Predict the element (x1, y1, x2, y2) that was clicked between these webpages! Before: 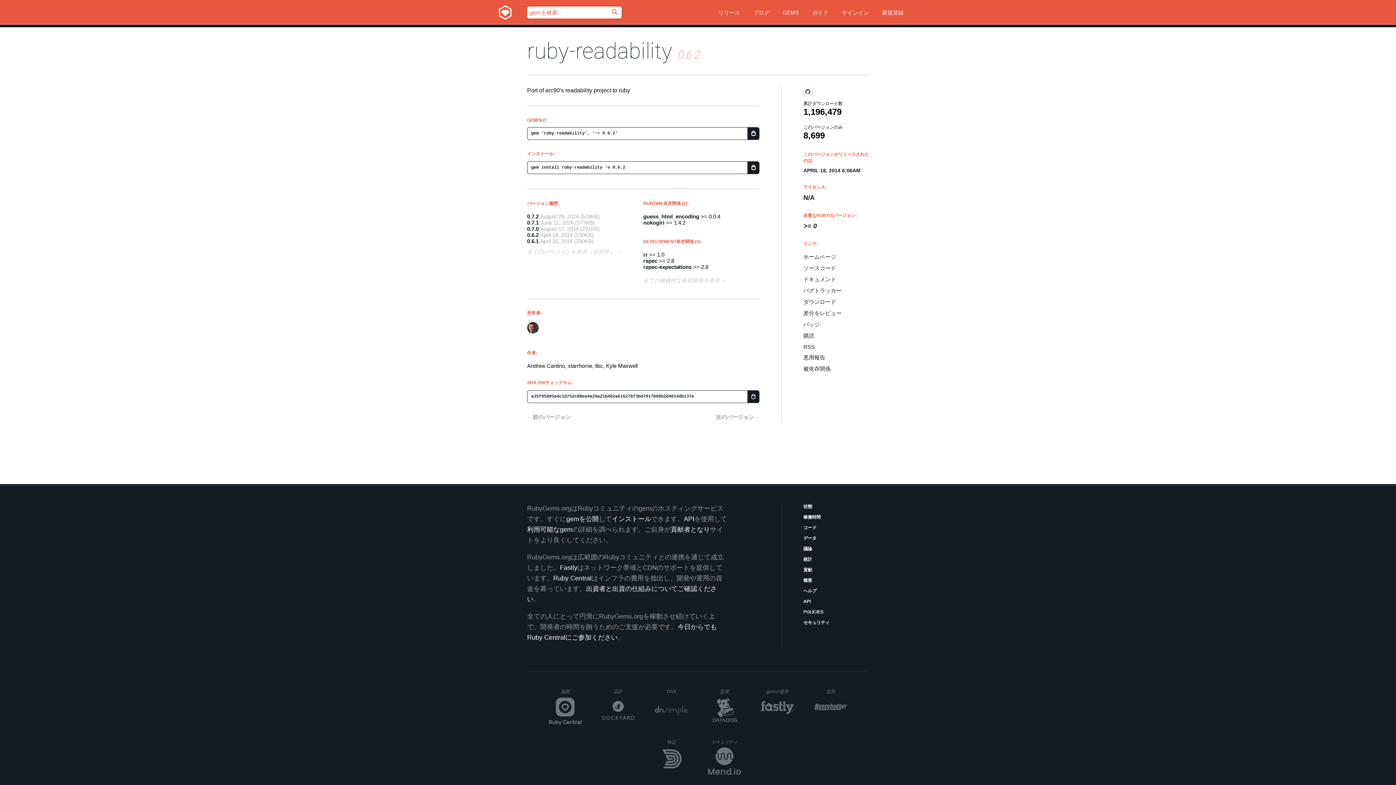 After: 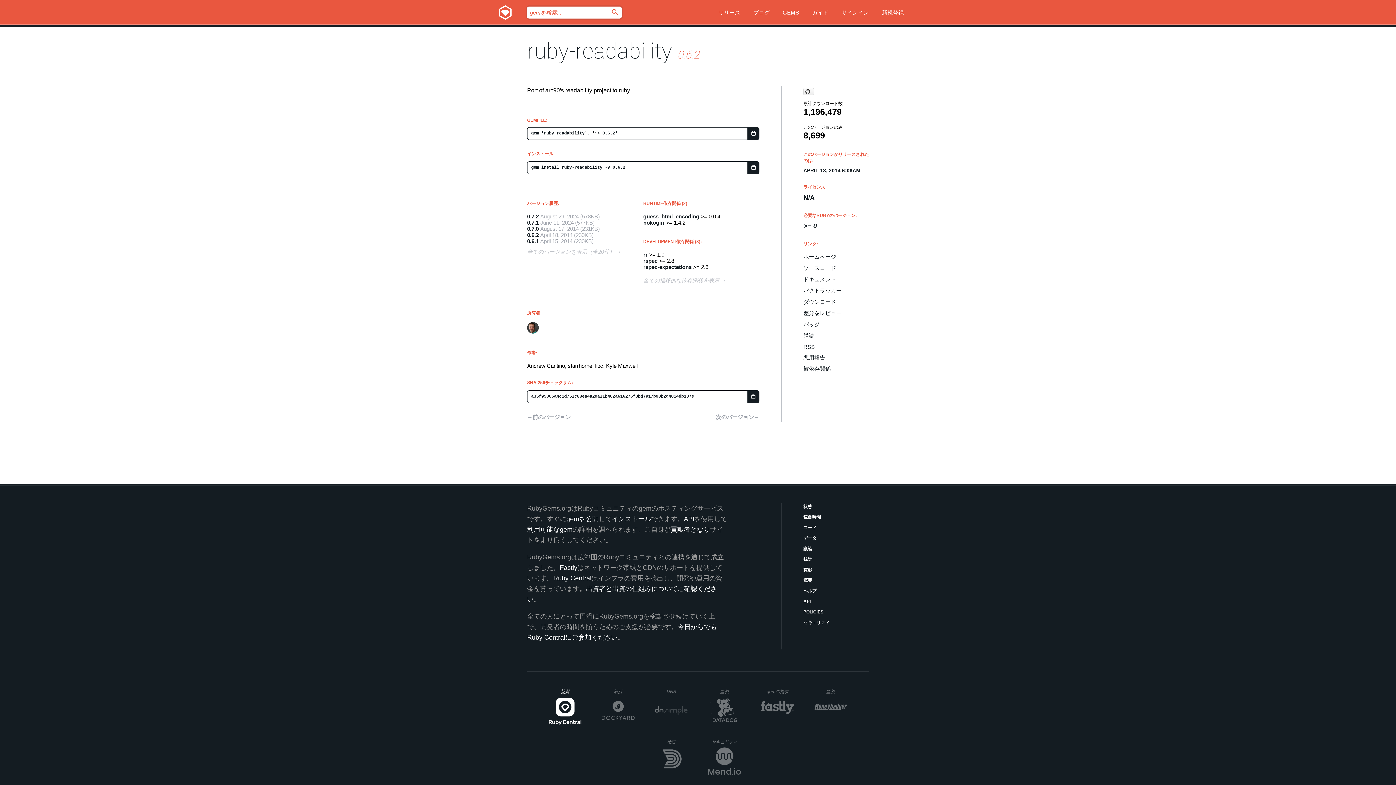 Action: bbox: (549, 689, 581, 725) label: 協賛
Ruby Central